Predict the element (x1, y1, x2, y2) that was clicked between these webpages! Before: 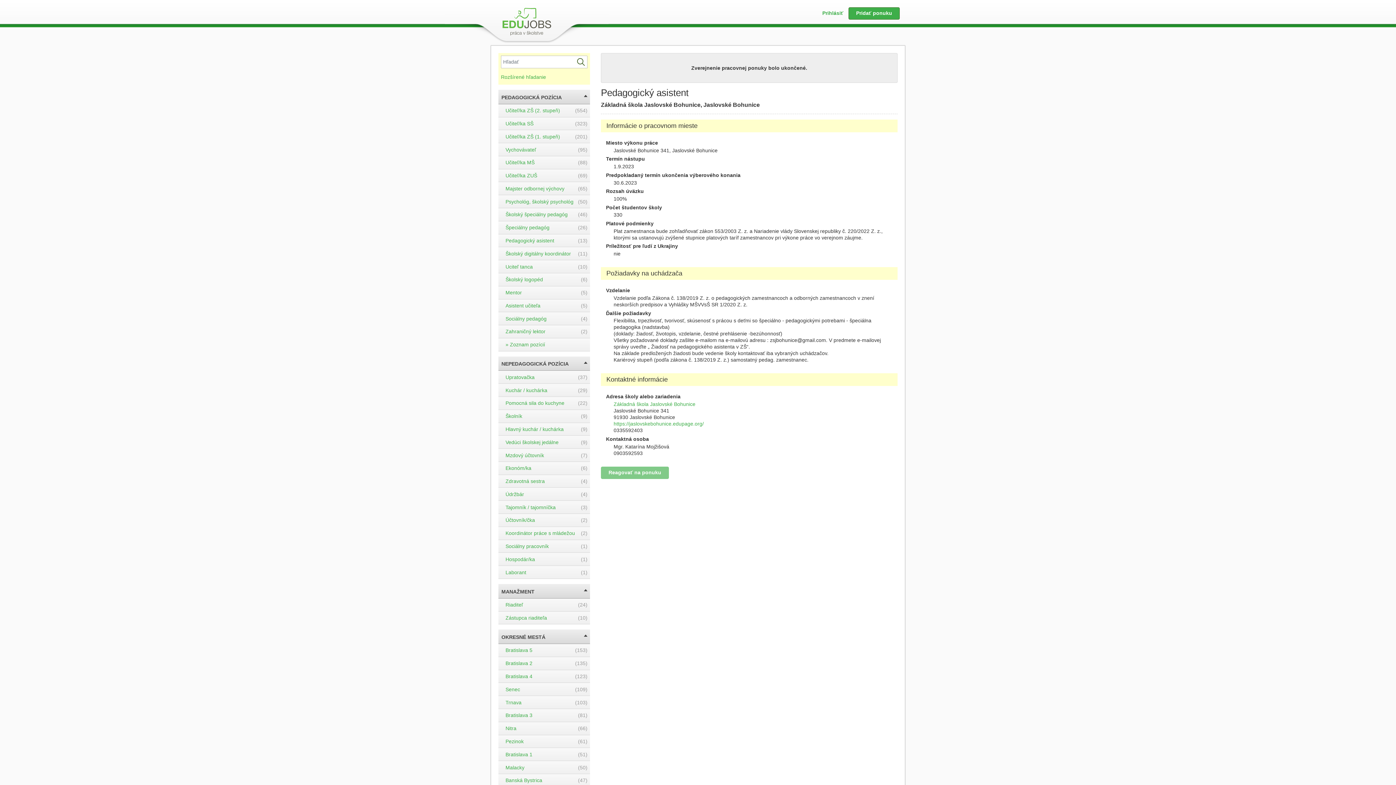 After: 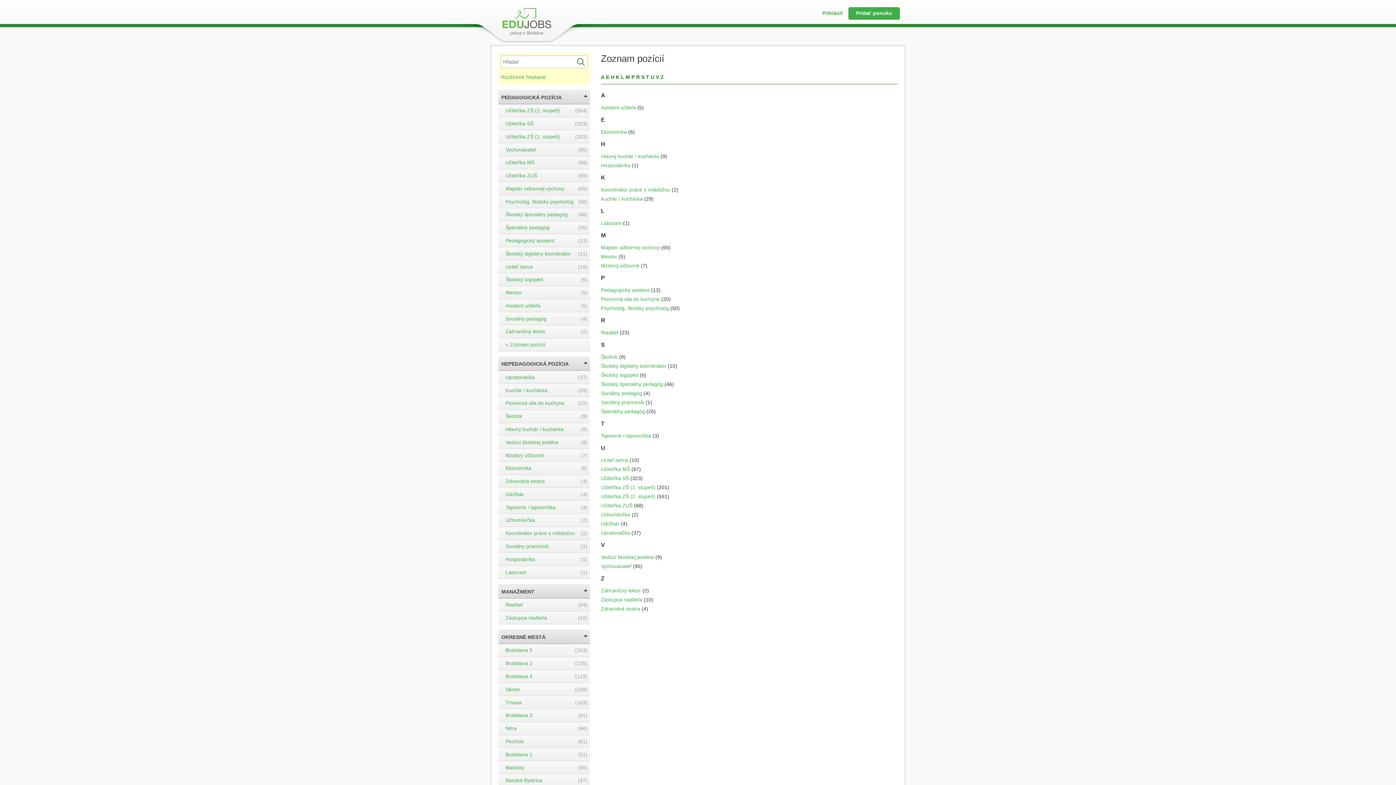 Action: label: » Zoznam pozícií bbox: (505, 341, 545, 347)